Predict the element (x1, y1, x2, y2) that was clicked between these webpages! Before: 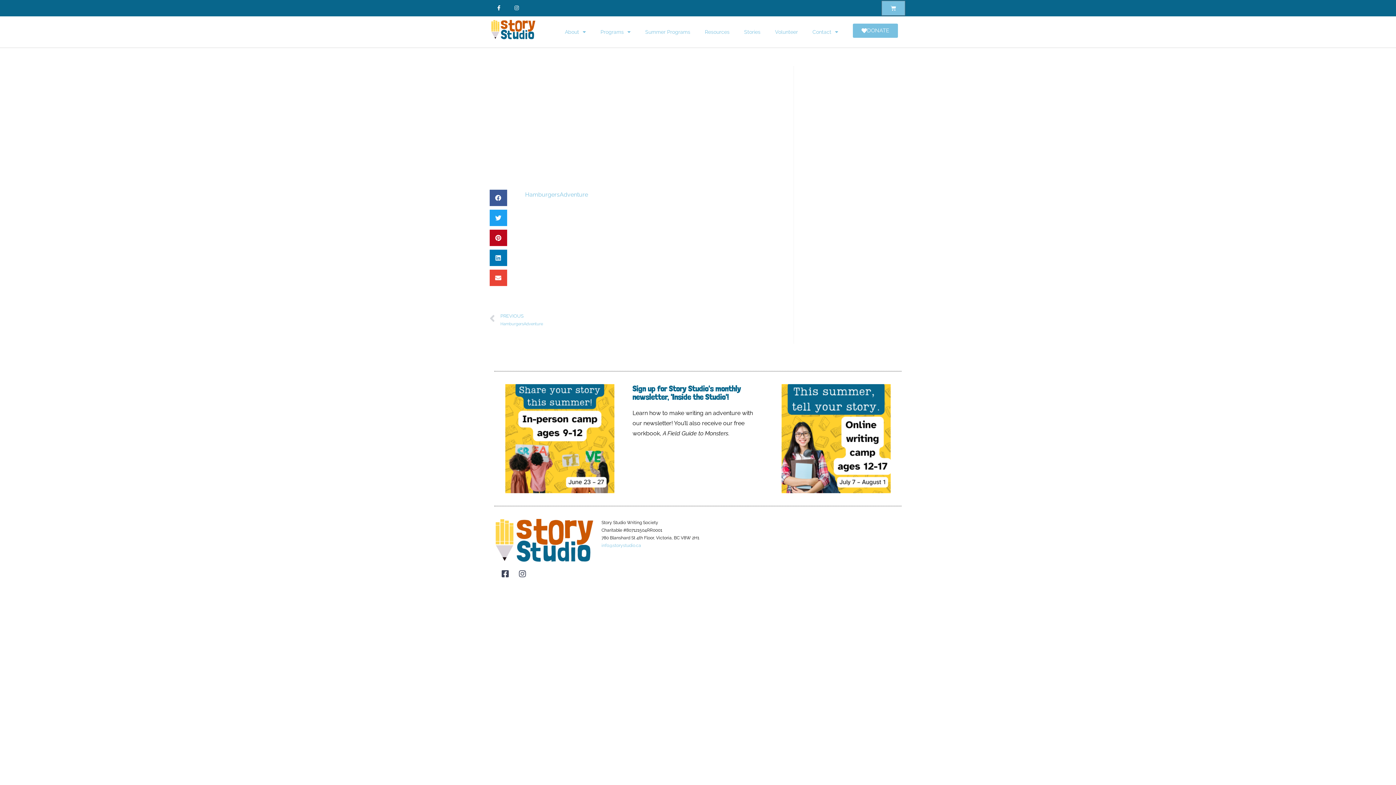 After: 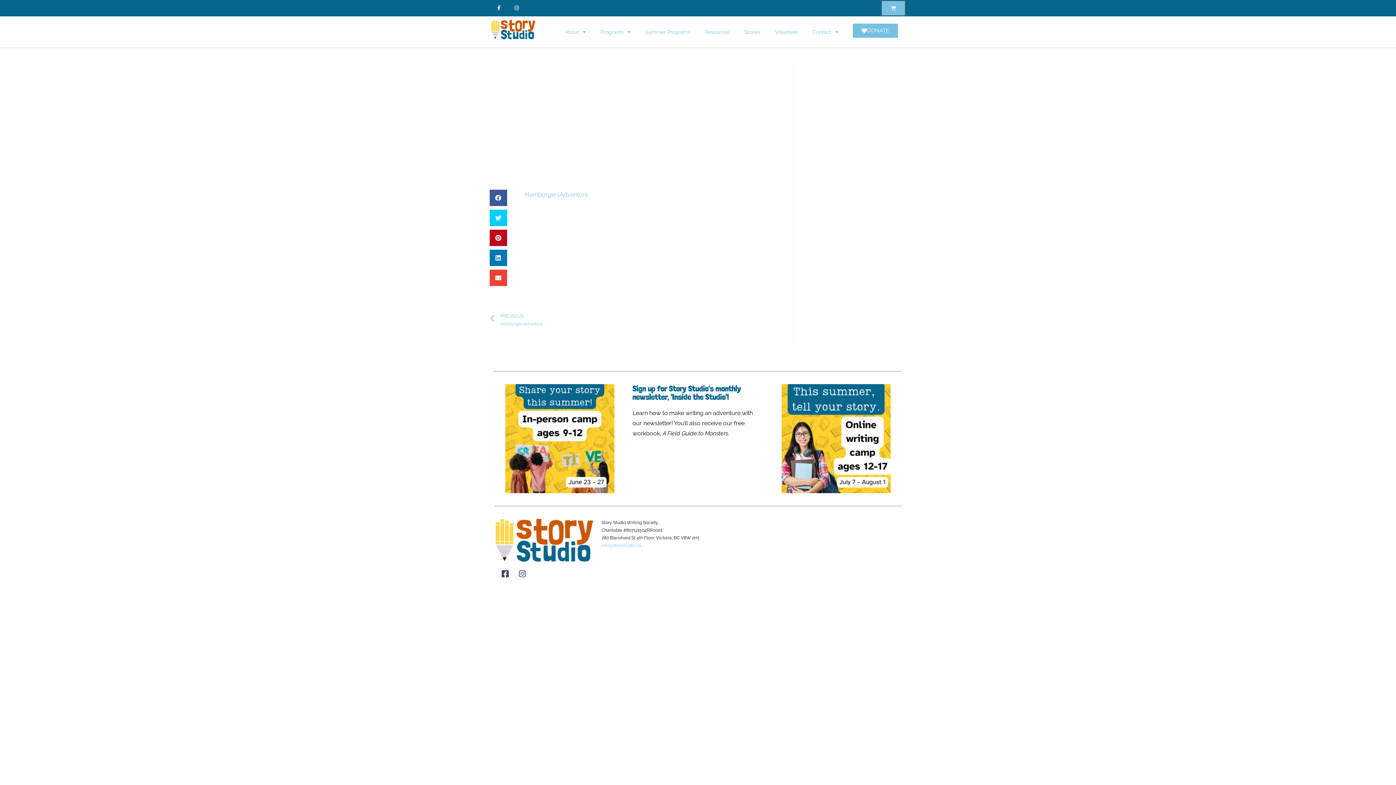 Action: bbox: (489, 209, 507, 226) label: Share on twitter